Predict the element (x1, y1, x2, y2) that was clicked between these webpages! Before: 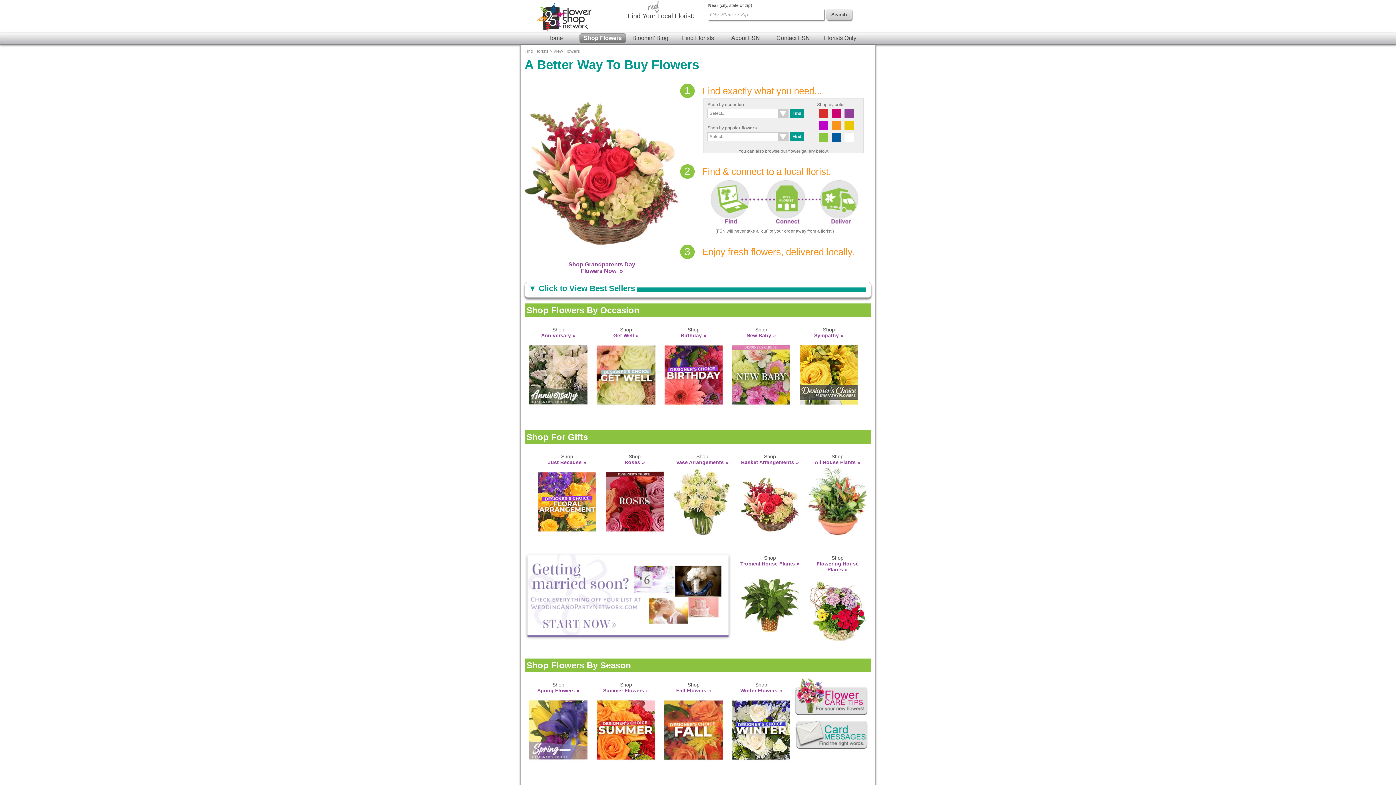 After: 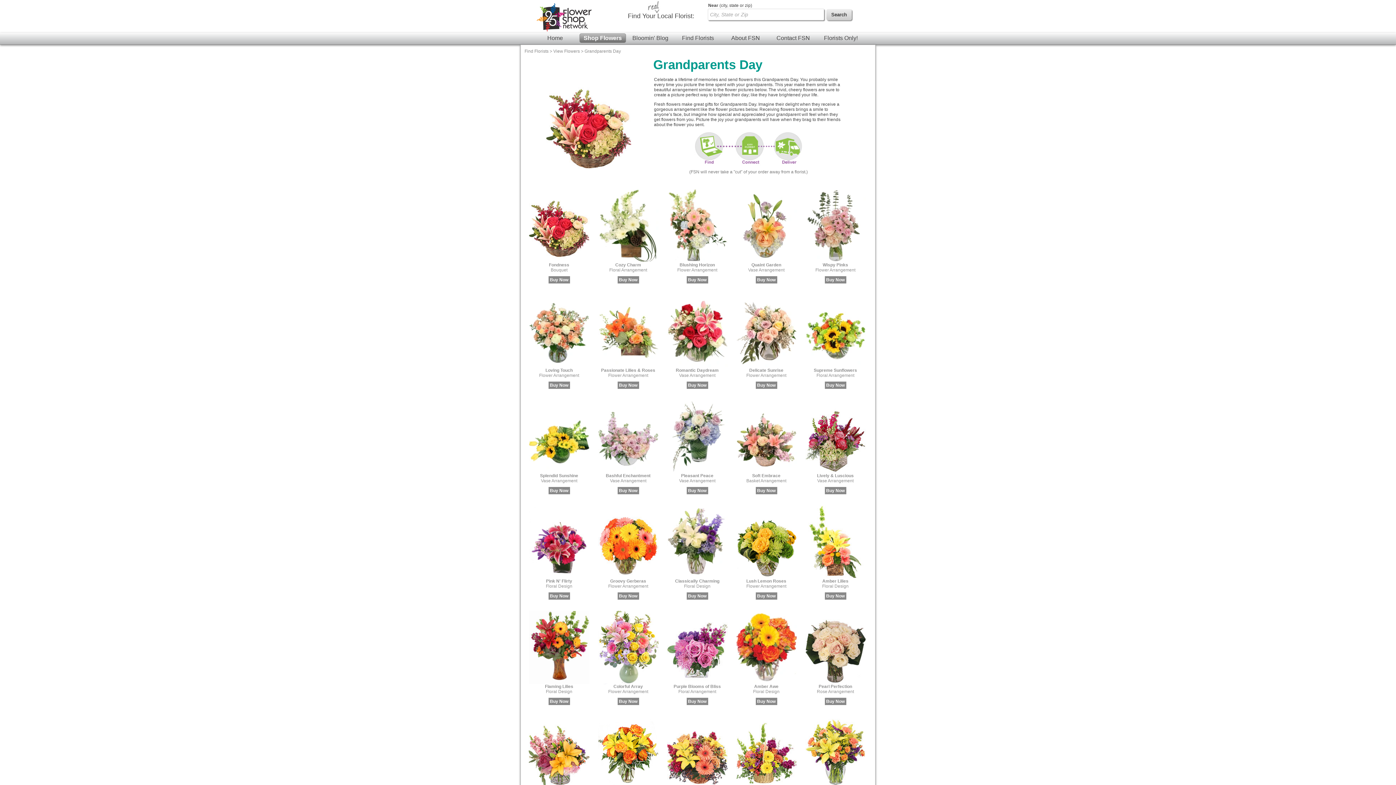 Action: bbox: (524, 72, 679, 274) label: 
Shop Grandparents Day
Flowers Now 